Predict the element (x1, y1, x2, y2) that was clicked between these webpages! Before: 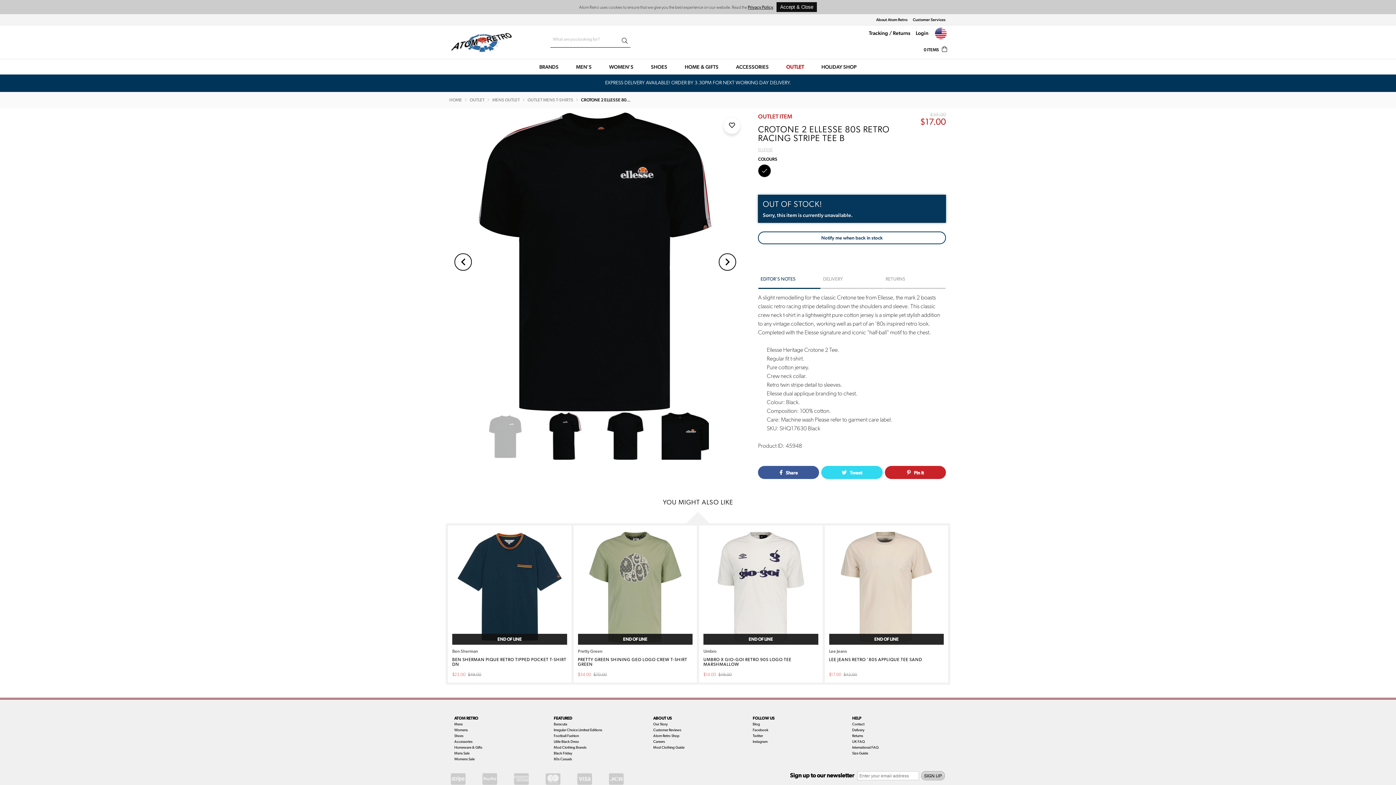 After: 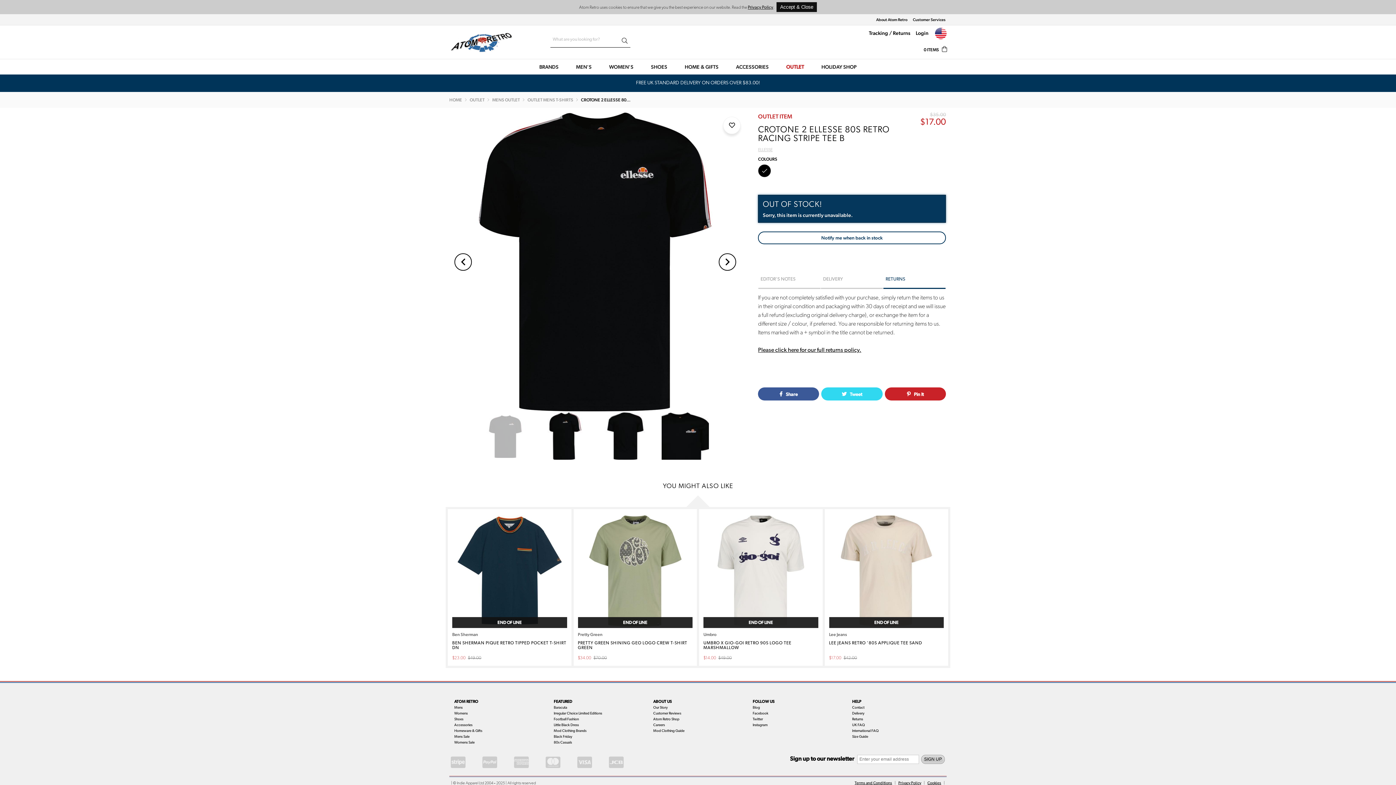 Action: bbox: (883, 270, 945, 289) label: RETURNS